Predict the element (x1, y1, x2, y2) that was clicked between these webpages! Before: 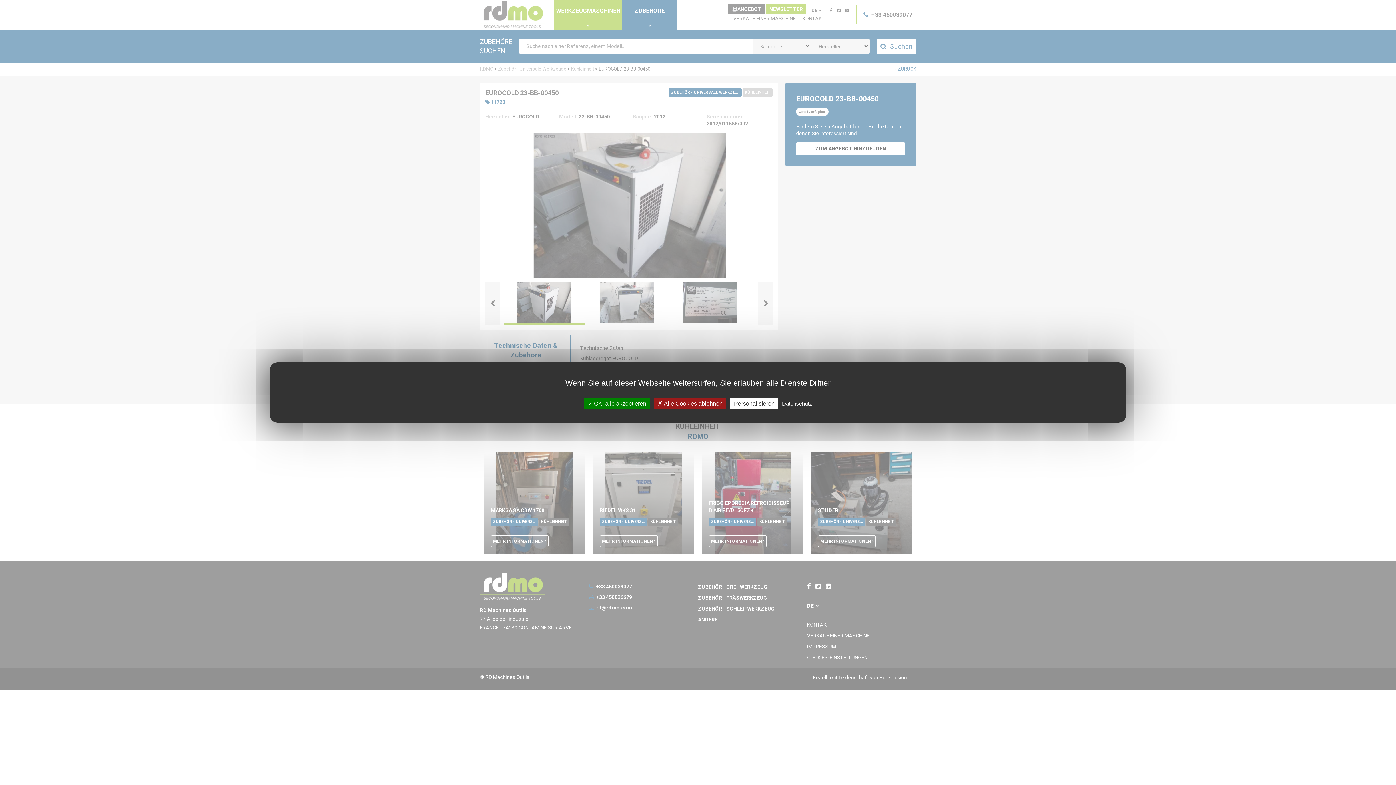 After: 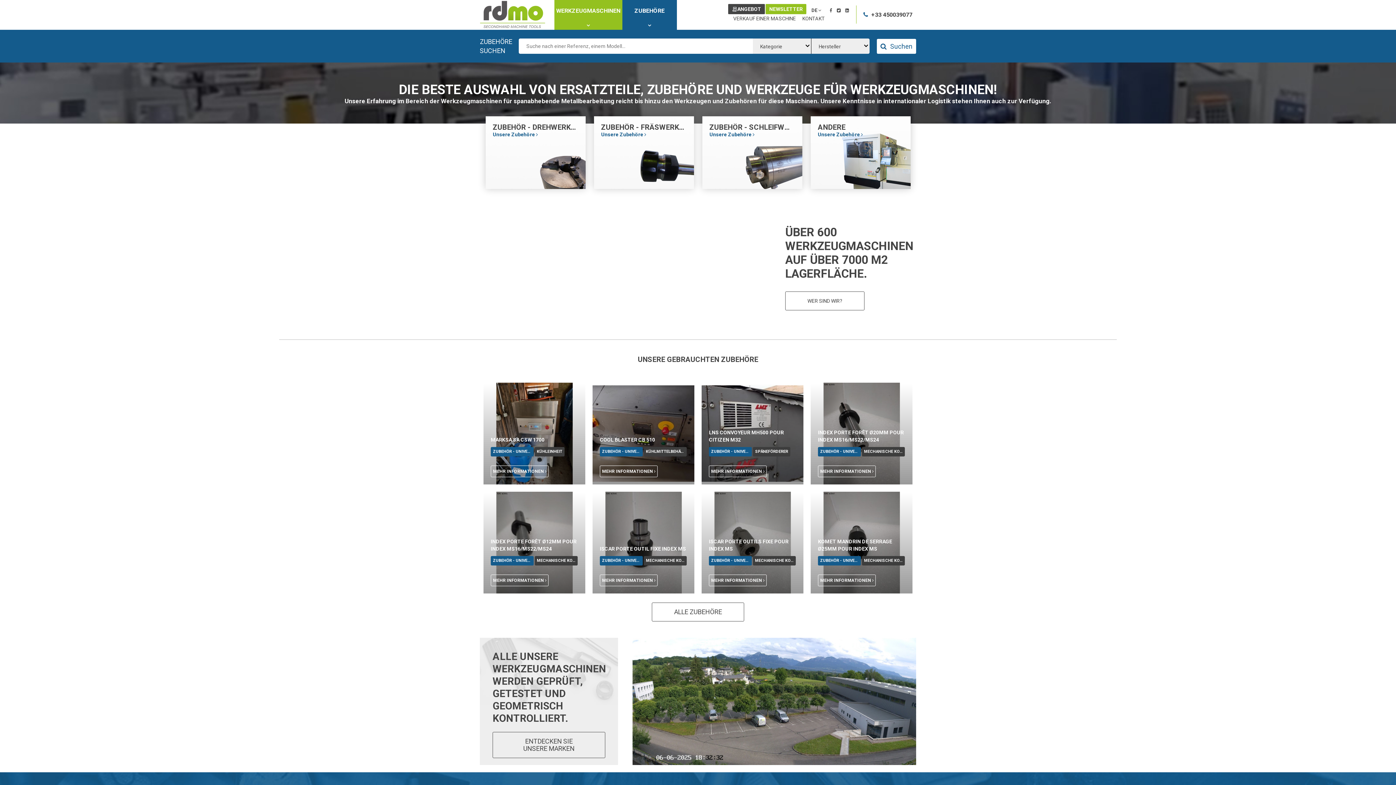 Action: label: Datenschutz bbox: (780, 400, 814, 407)